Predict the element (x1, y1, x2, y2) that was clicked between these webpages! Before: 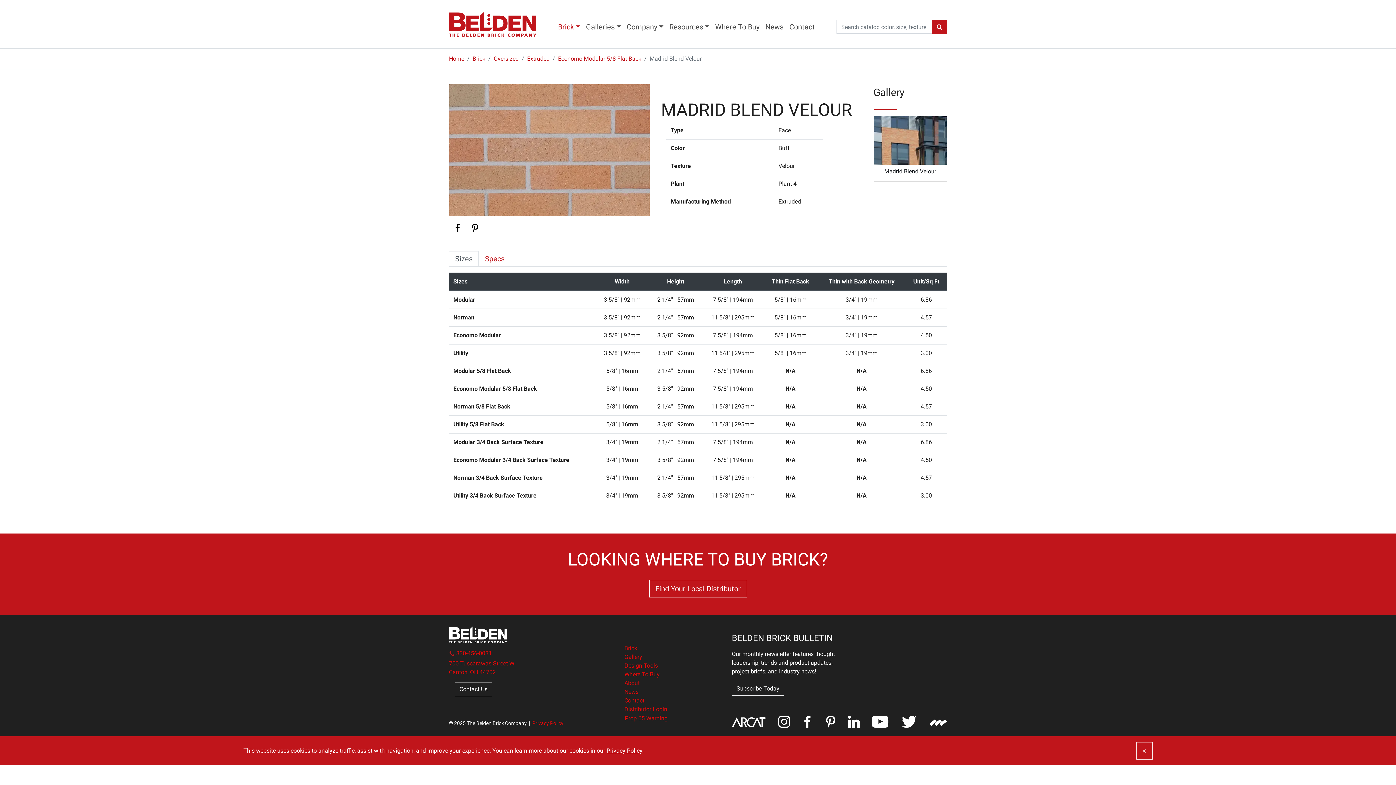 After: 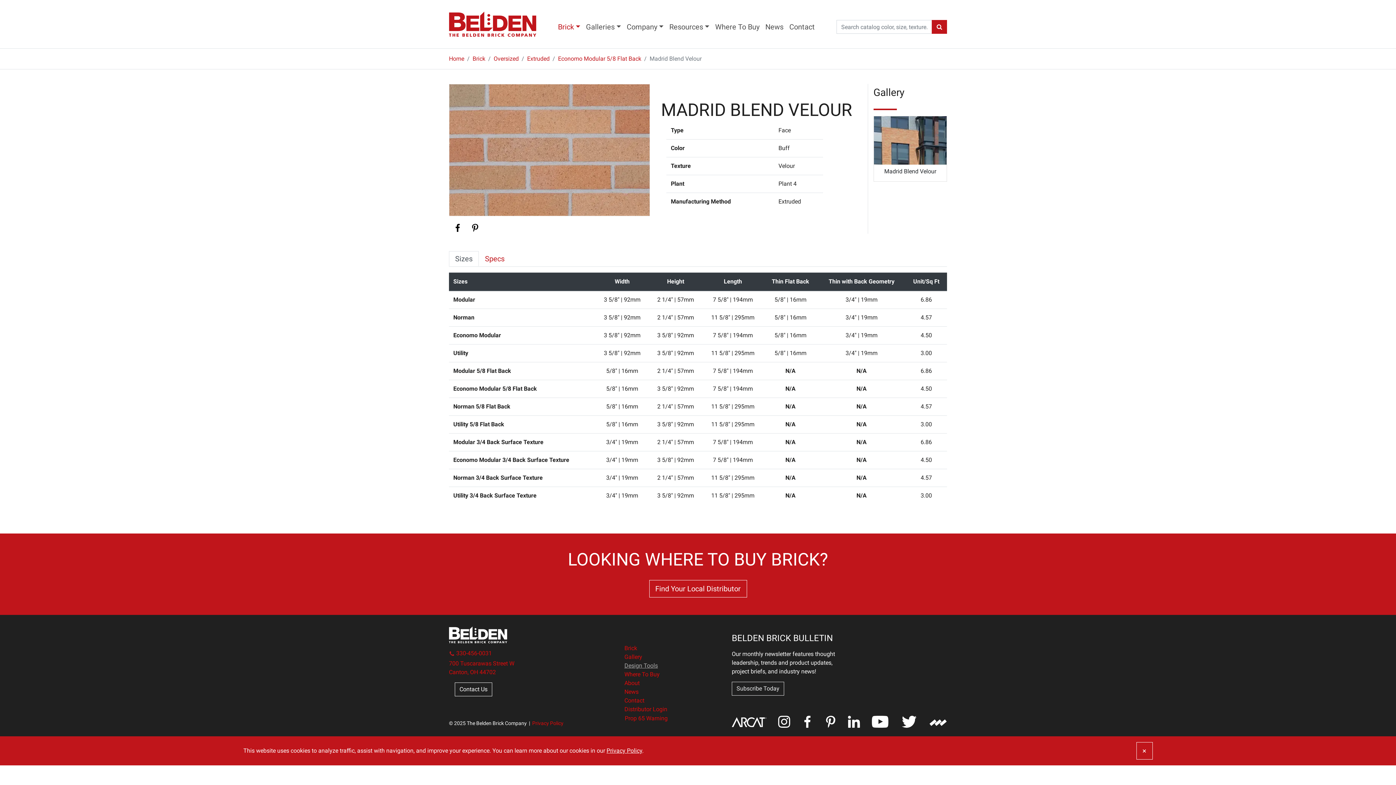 Action: label: Design Tools bbox: (624, 662, 658, 669)